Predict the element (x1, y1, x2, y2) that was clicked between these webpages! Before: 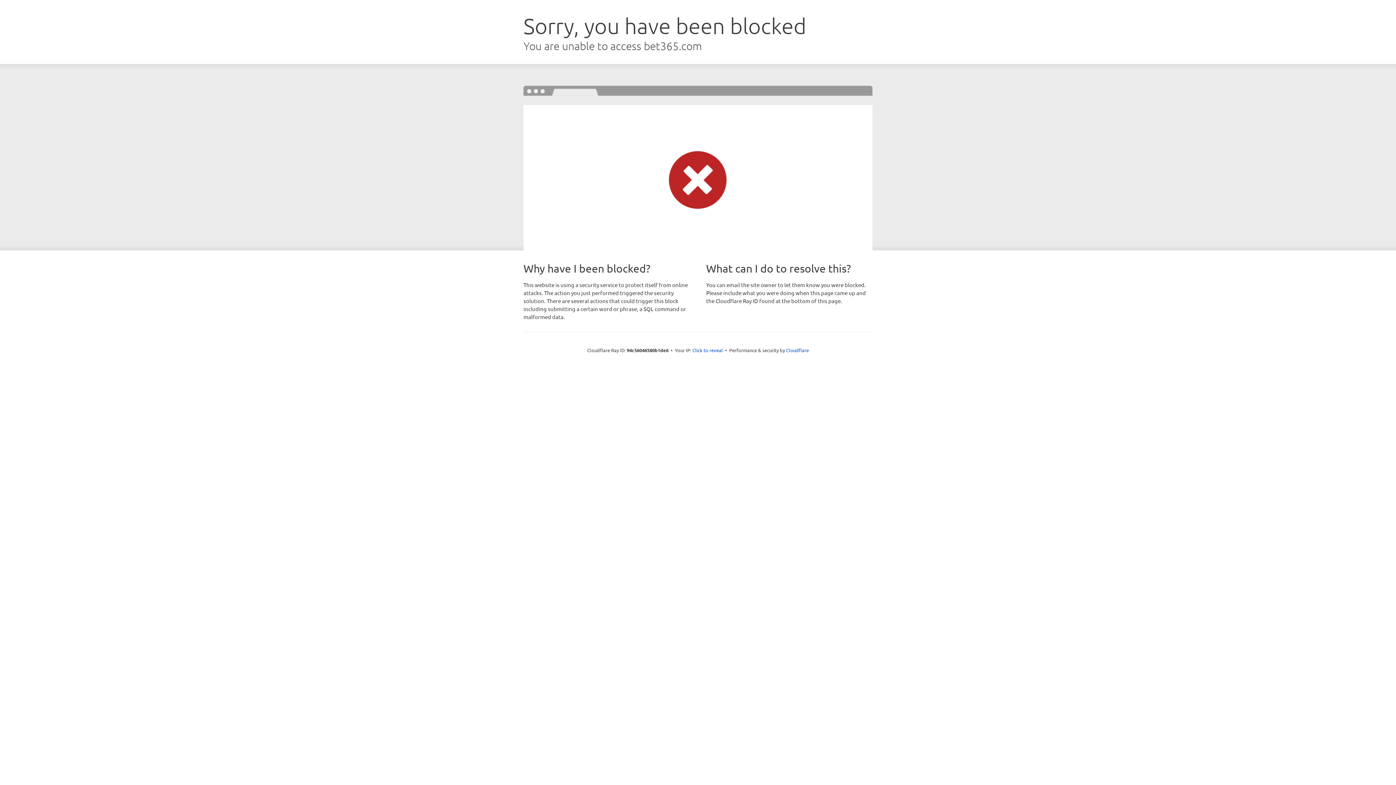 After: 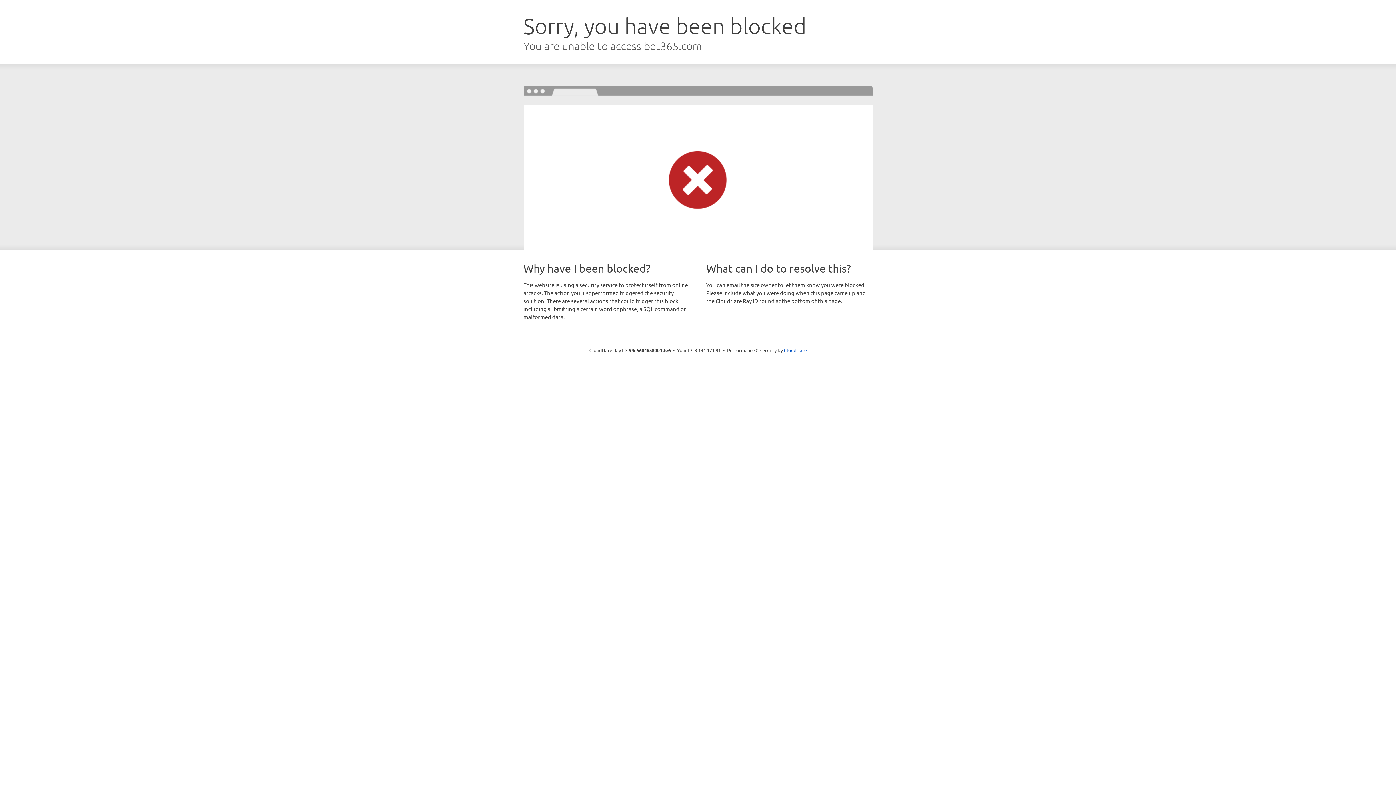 Action: label: Click to reveal bbox: (692, 346, 723, 353)